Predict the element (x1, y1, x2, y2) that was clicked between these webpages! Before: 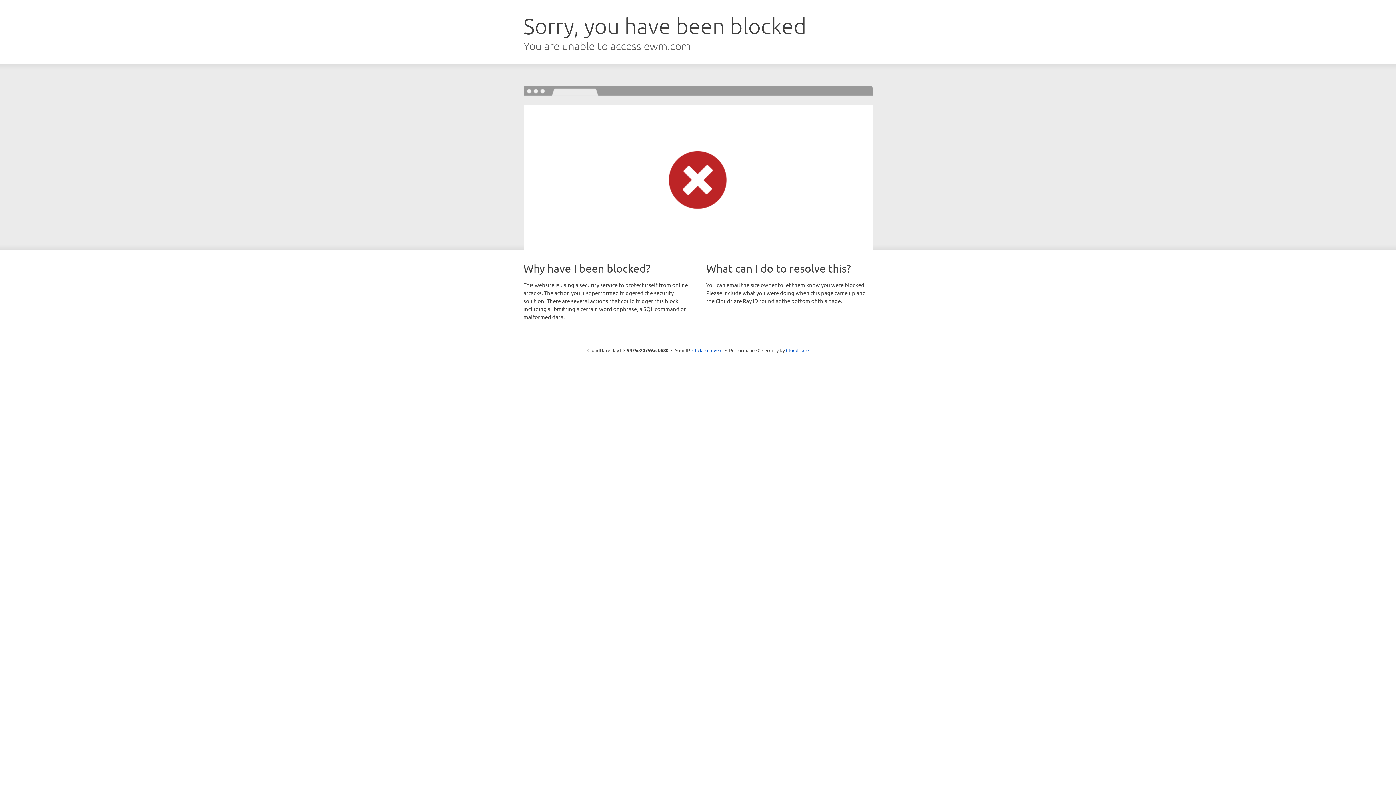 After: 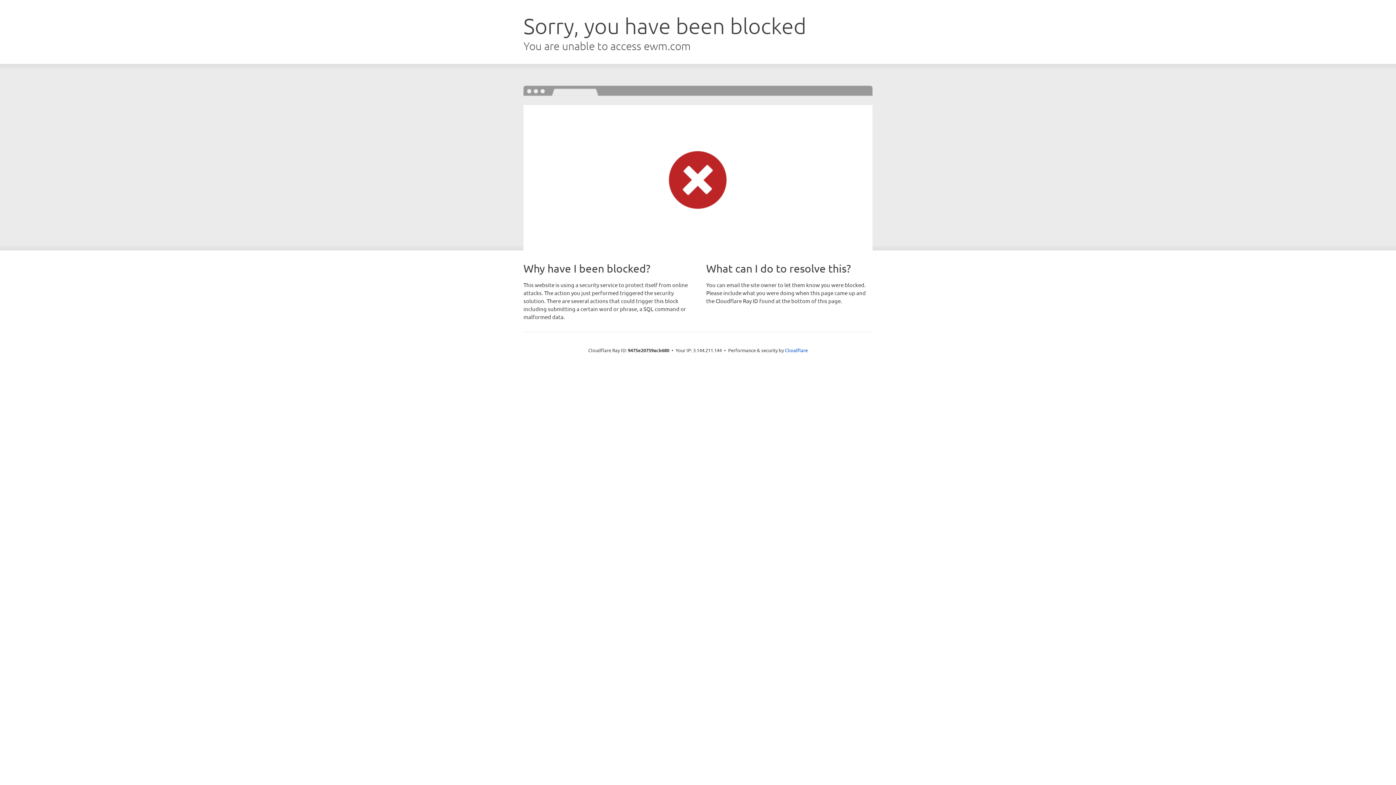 Action: bbox: (692, 346, 722, 353) label: Click to reveal